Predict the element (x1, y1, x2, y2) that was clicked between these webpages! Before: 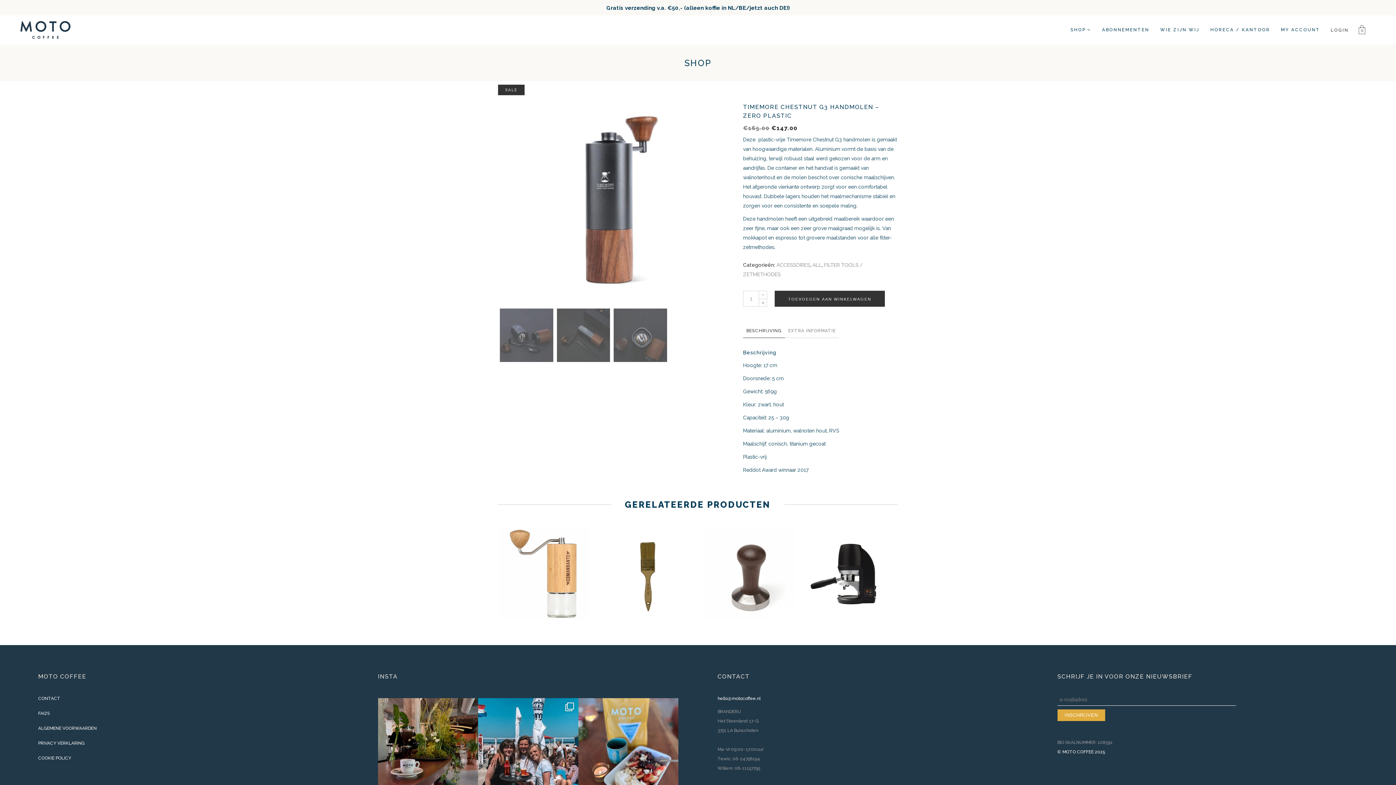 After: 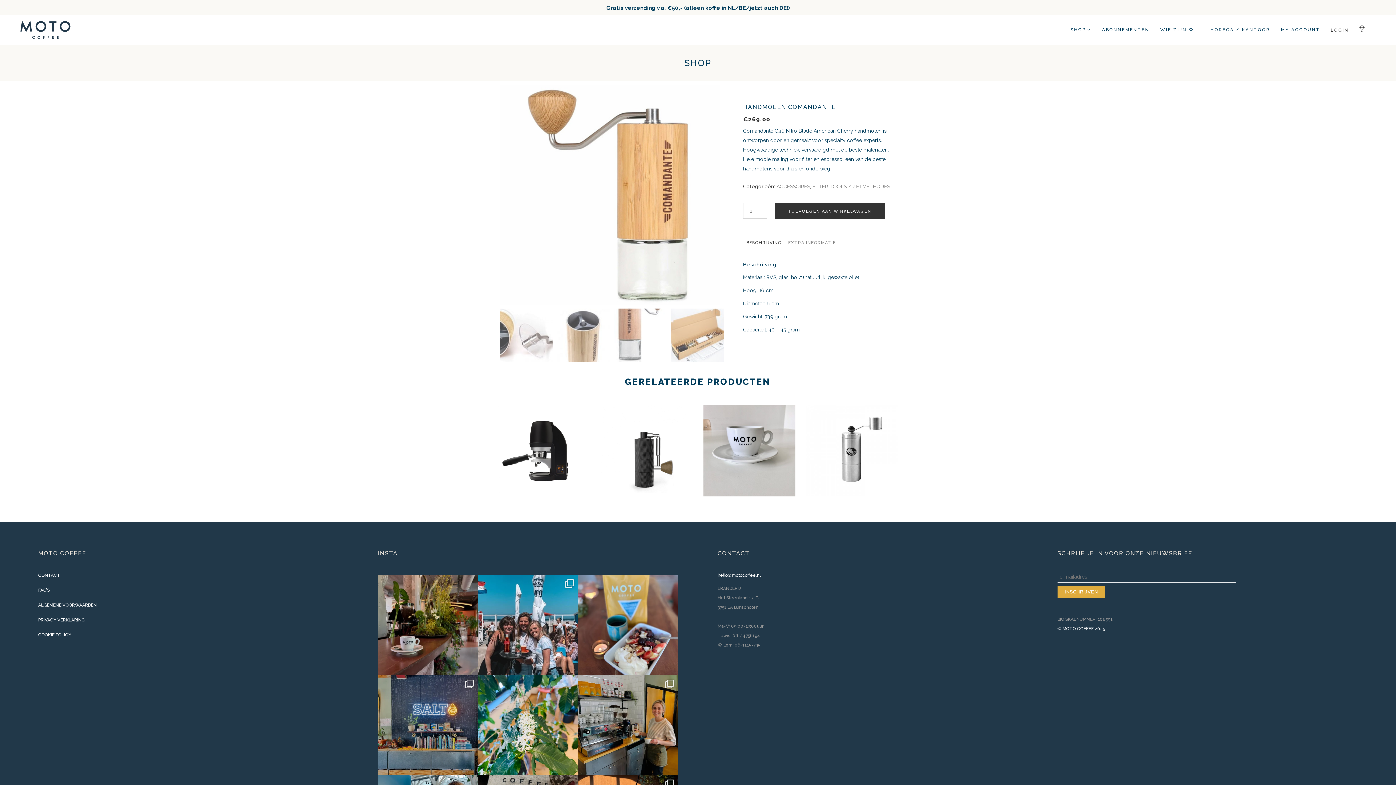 Action: bbox: (498, 528, 590, 619)